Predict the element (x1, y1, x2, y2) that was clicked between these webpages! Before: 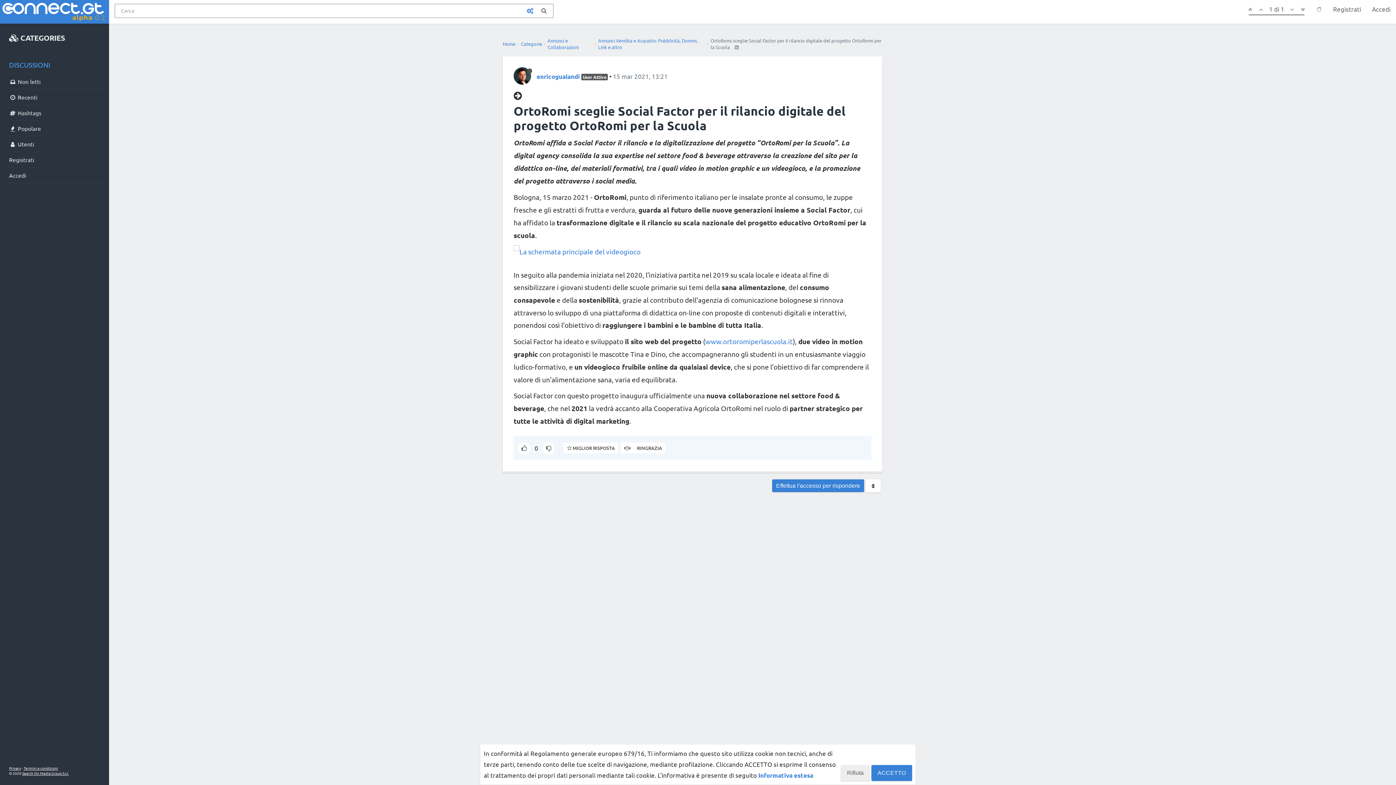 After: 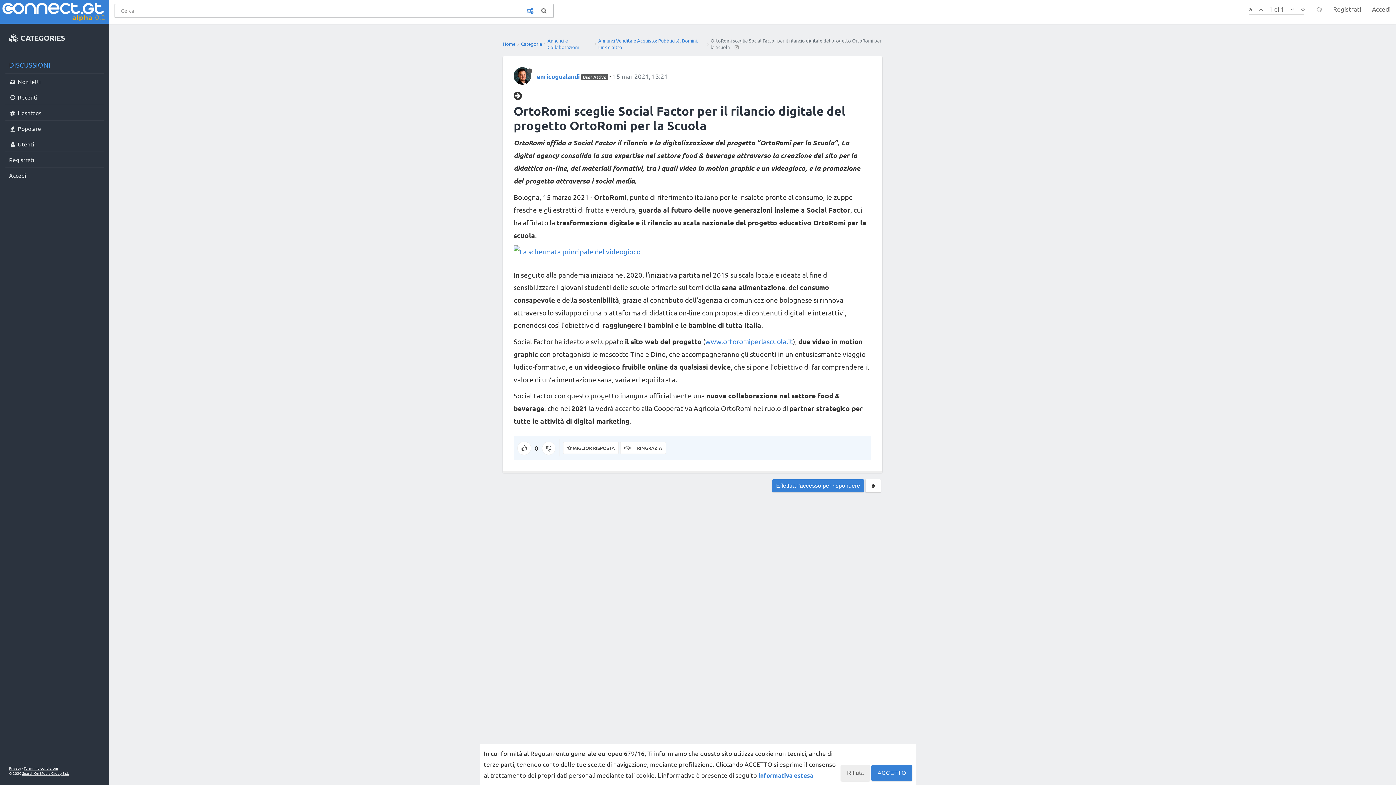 Action: label: 15 mar 2021, 13:21 bbox: (613, 72, 668, 79)